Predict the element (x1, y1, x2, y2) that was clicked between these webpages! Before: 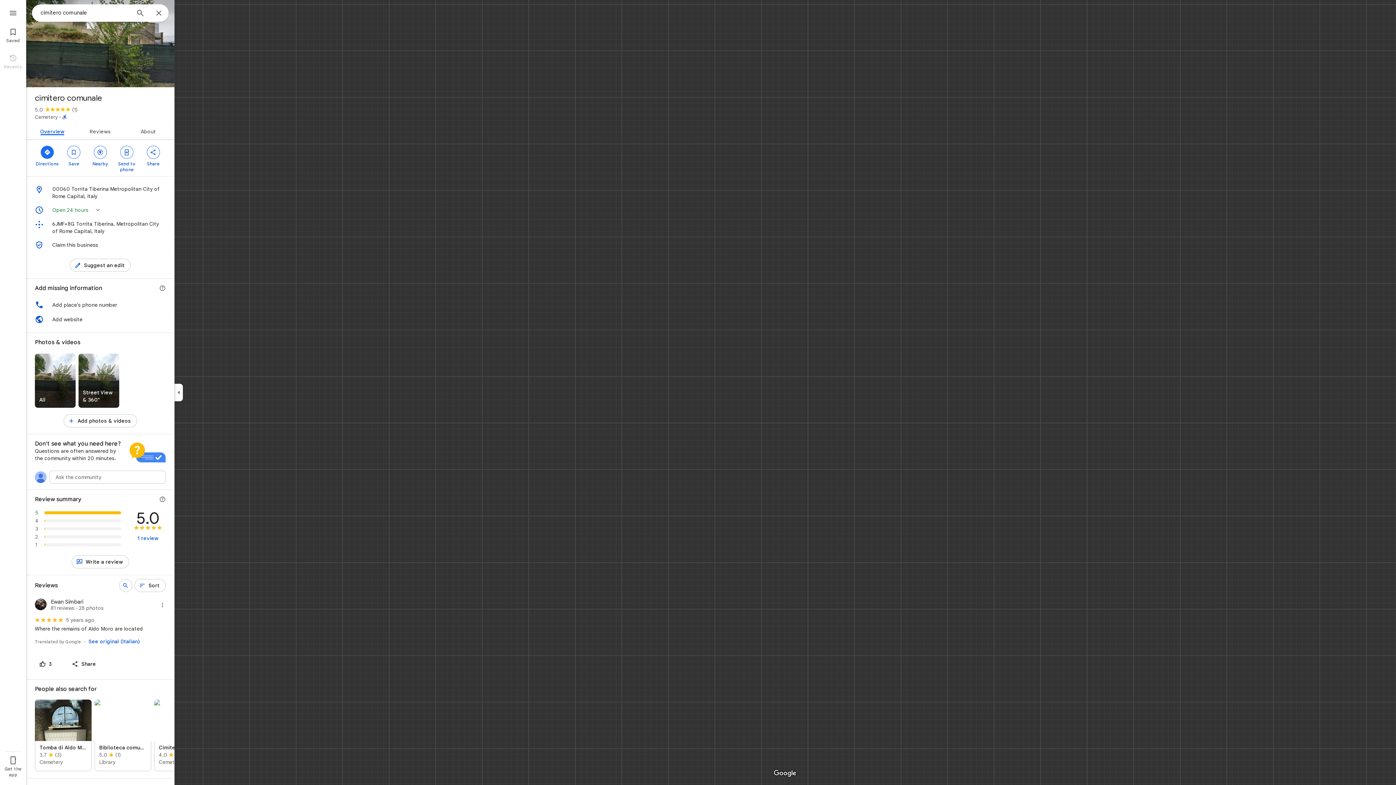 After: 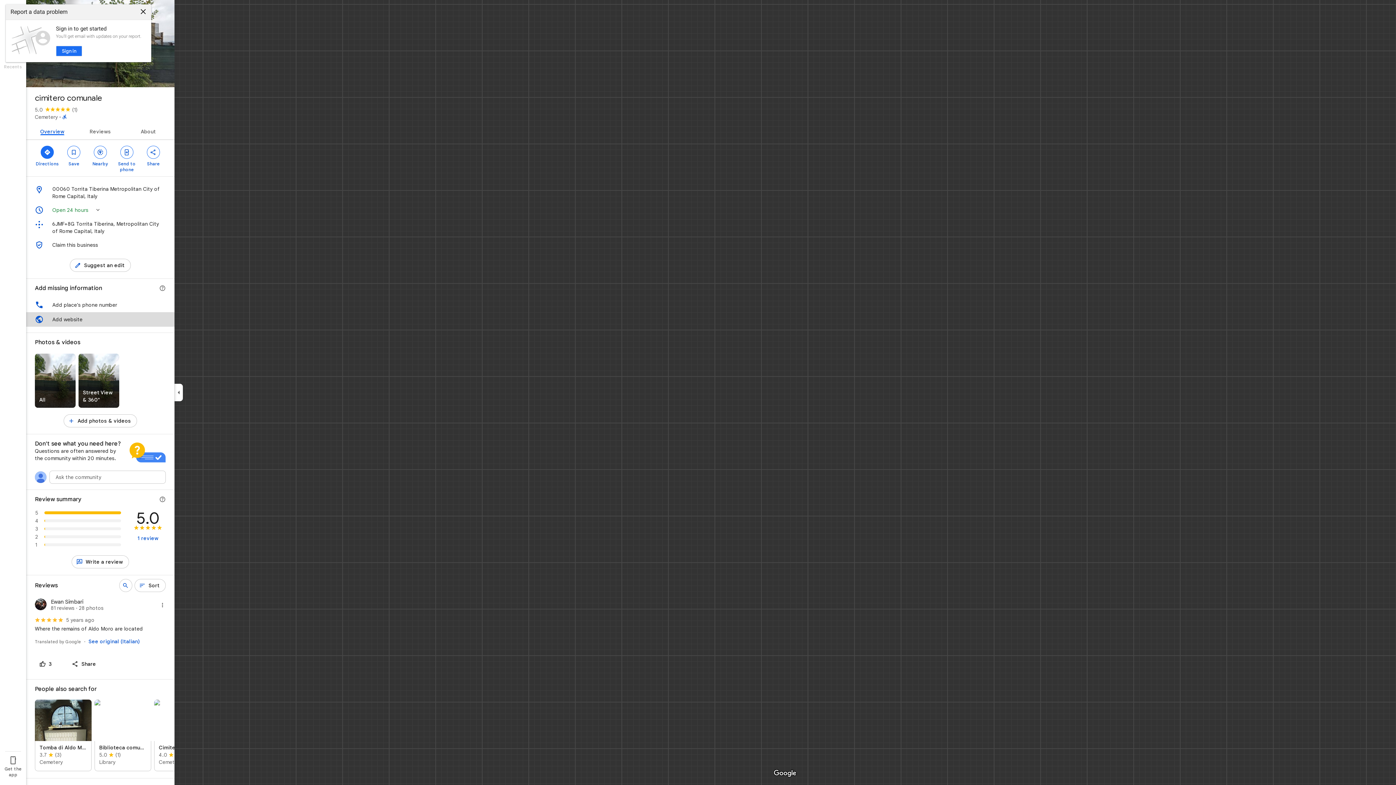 Action: label: 
Add website bbox: (26, 312, 174, 326)